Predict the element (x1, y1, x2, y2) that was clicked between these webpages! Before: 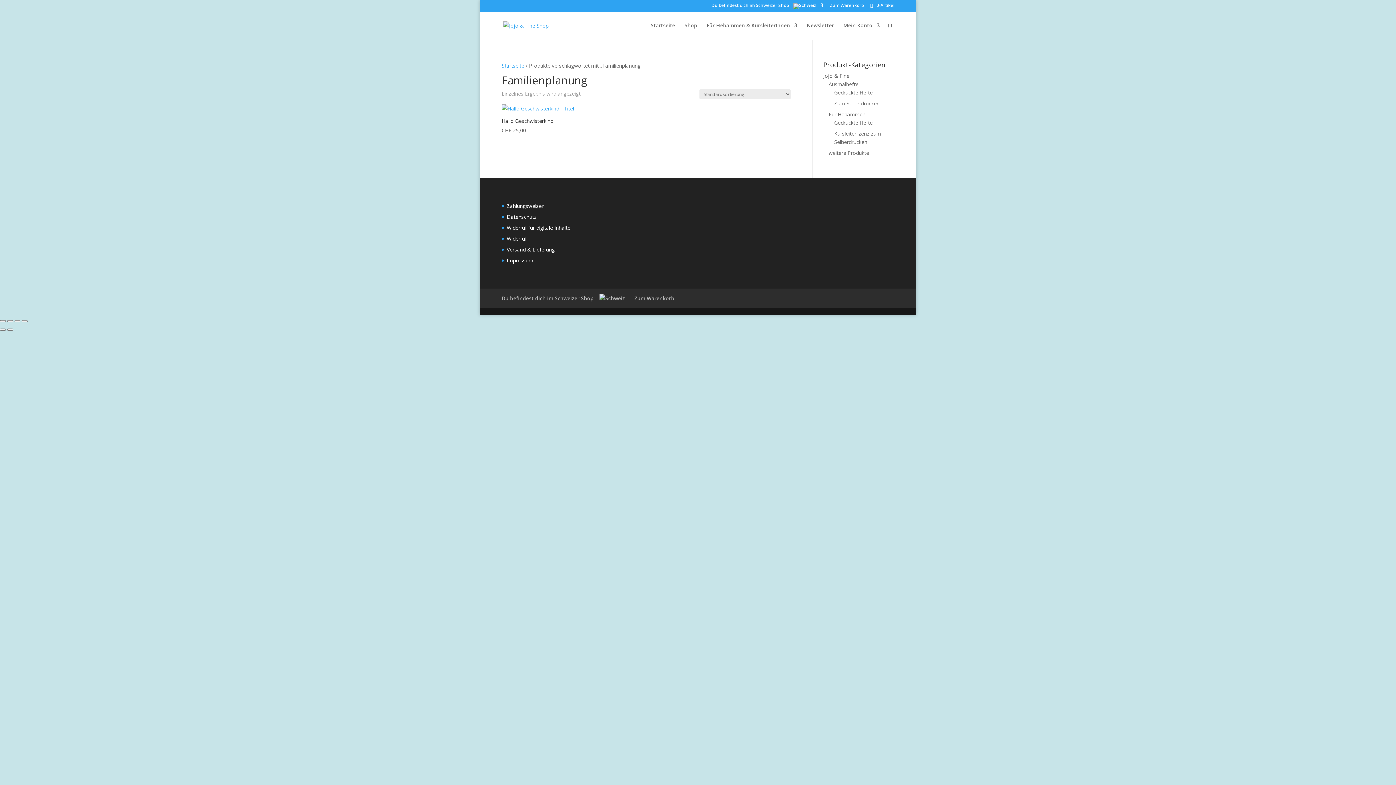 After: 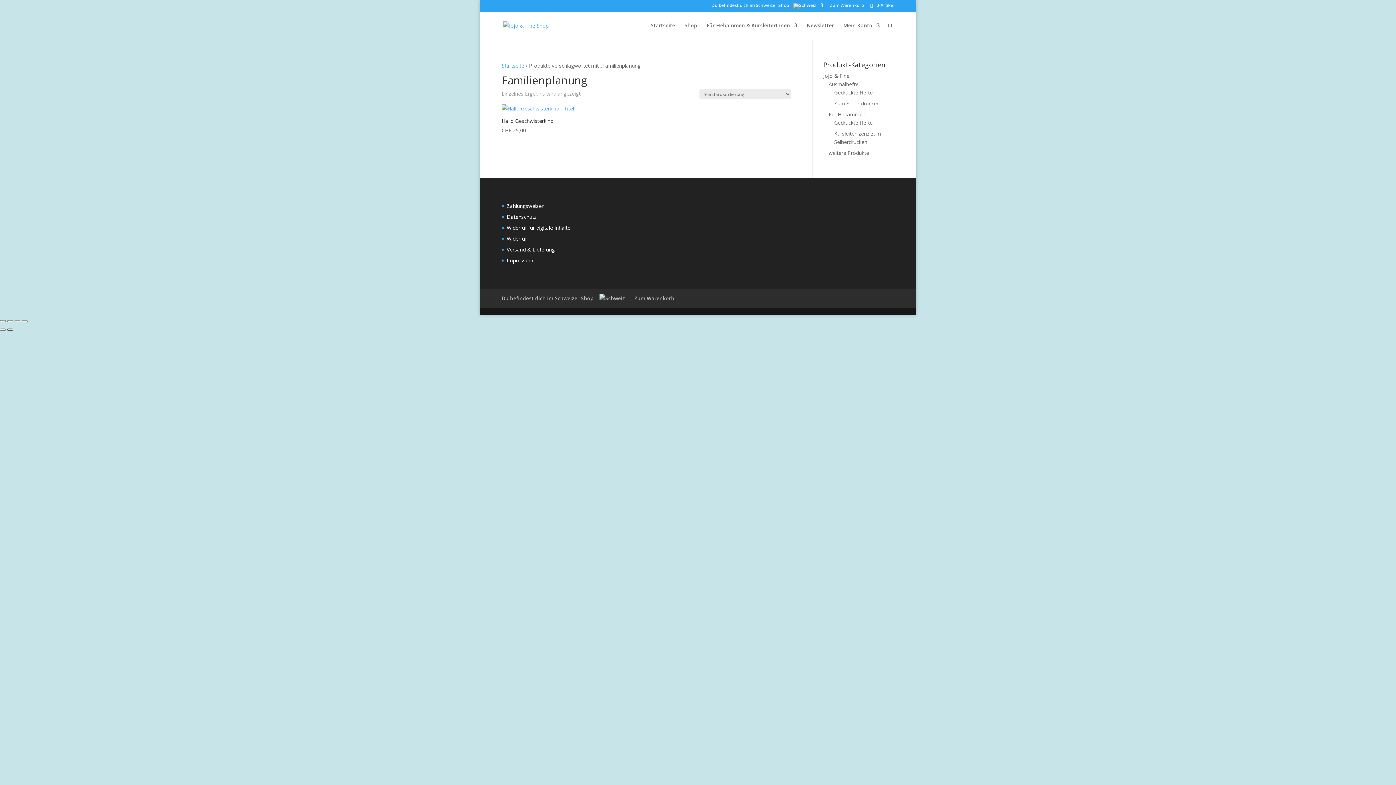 Action: label: Weiter (rechte Pfeiltaste) bbox: (7, 328, 13, 330)